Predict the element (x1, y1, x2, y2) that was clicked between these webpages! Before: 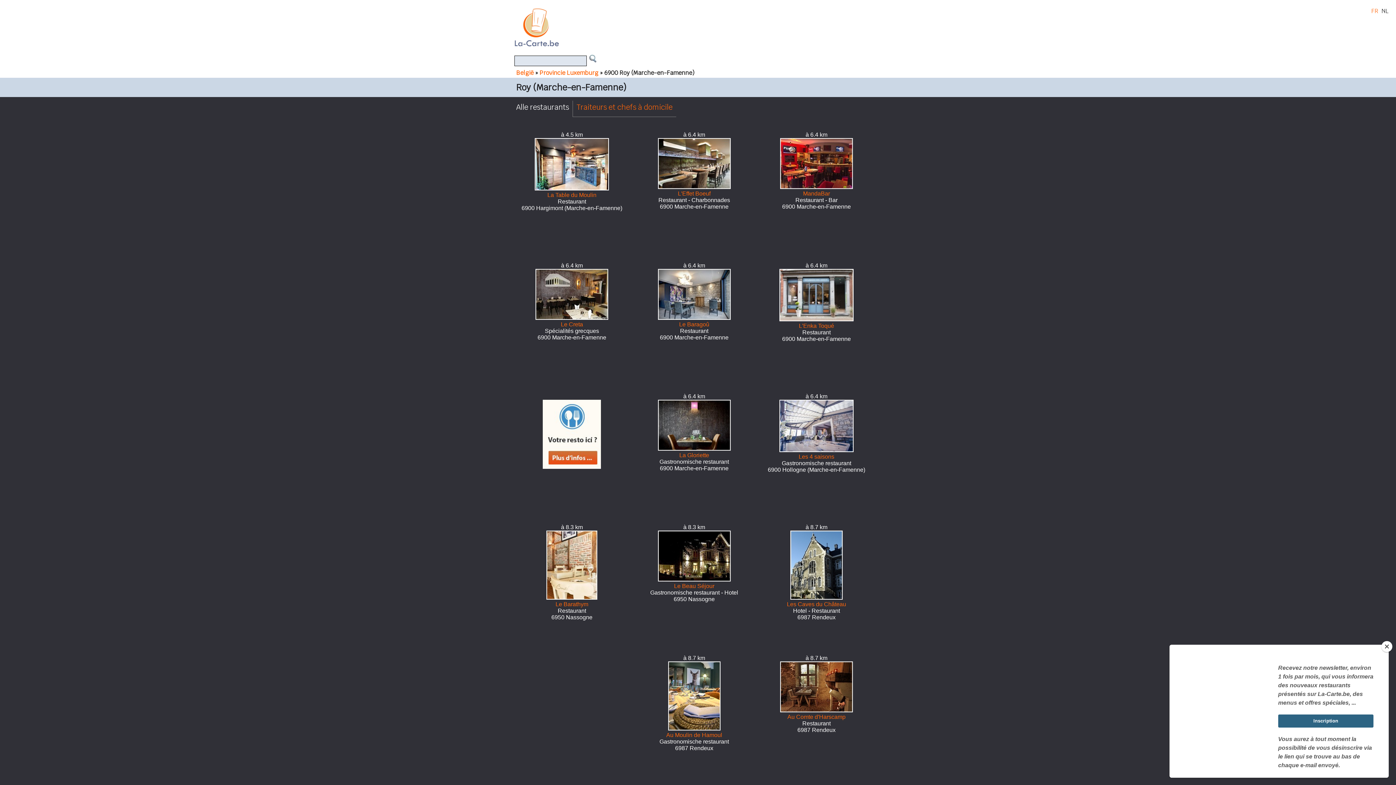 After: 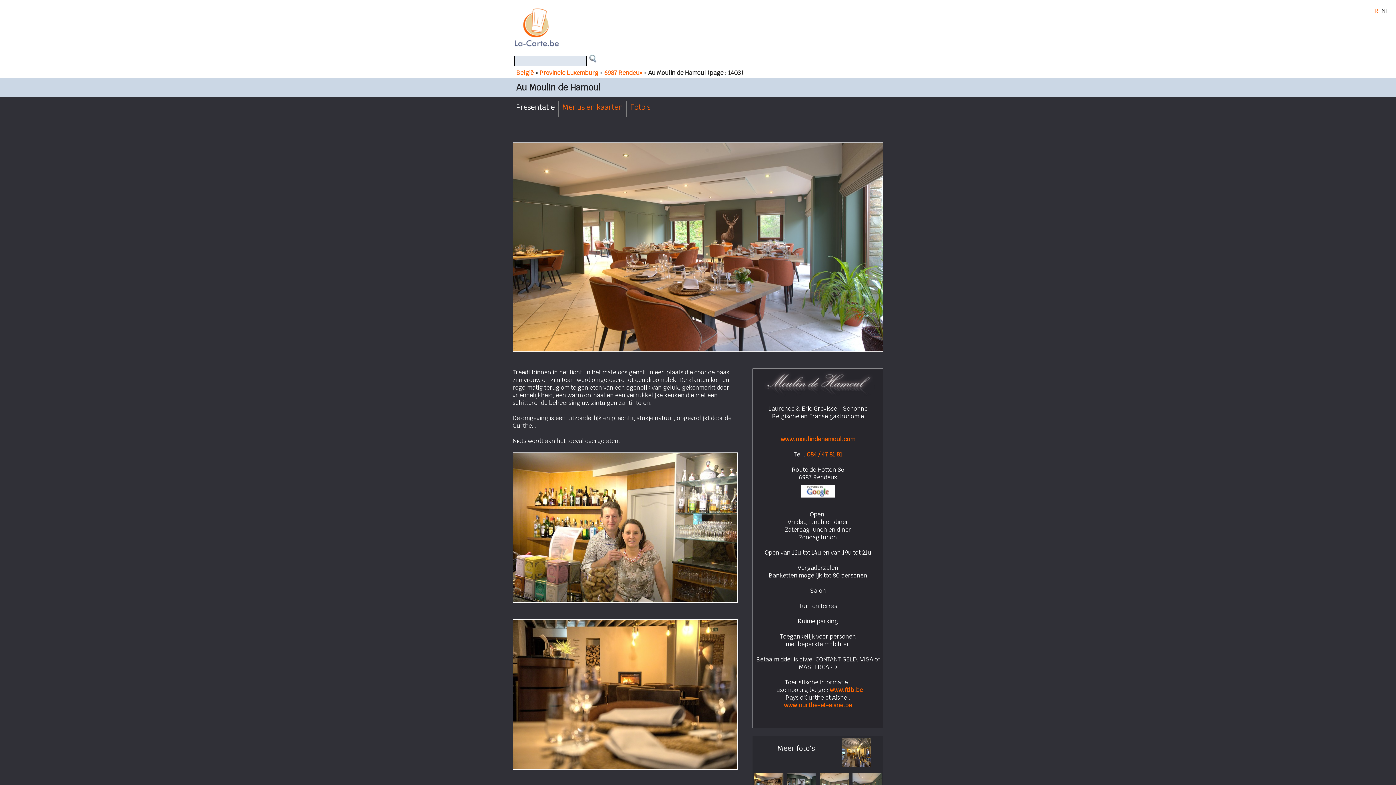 Action: label: 
Au Moulin de Hamoul bbox: (666, 725, 722, 738)